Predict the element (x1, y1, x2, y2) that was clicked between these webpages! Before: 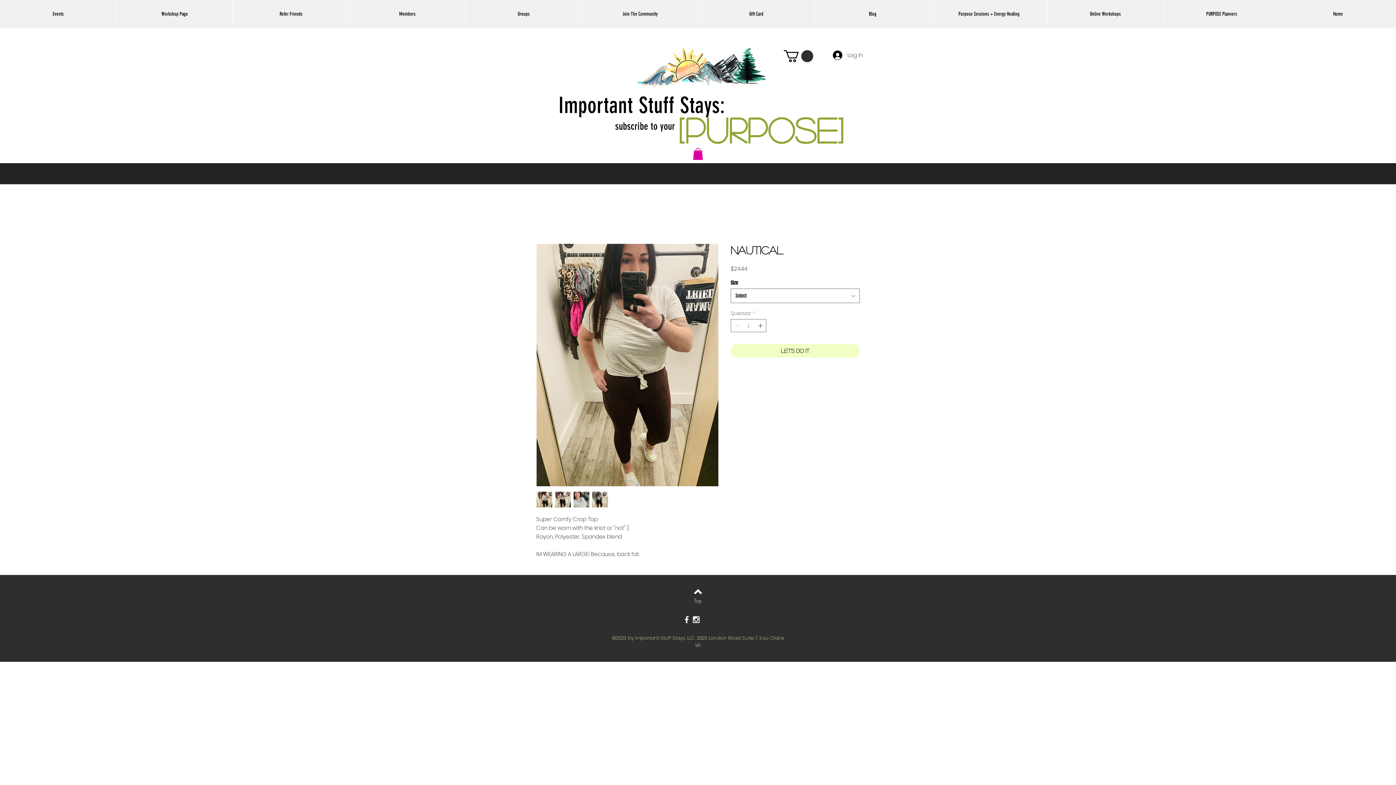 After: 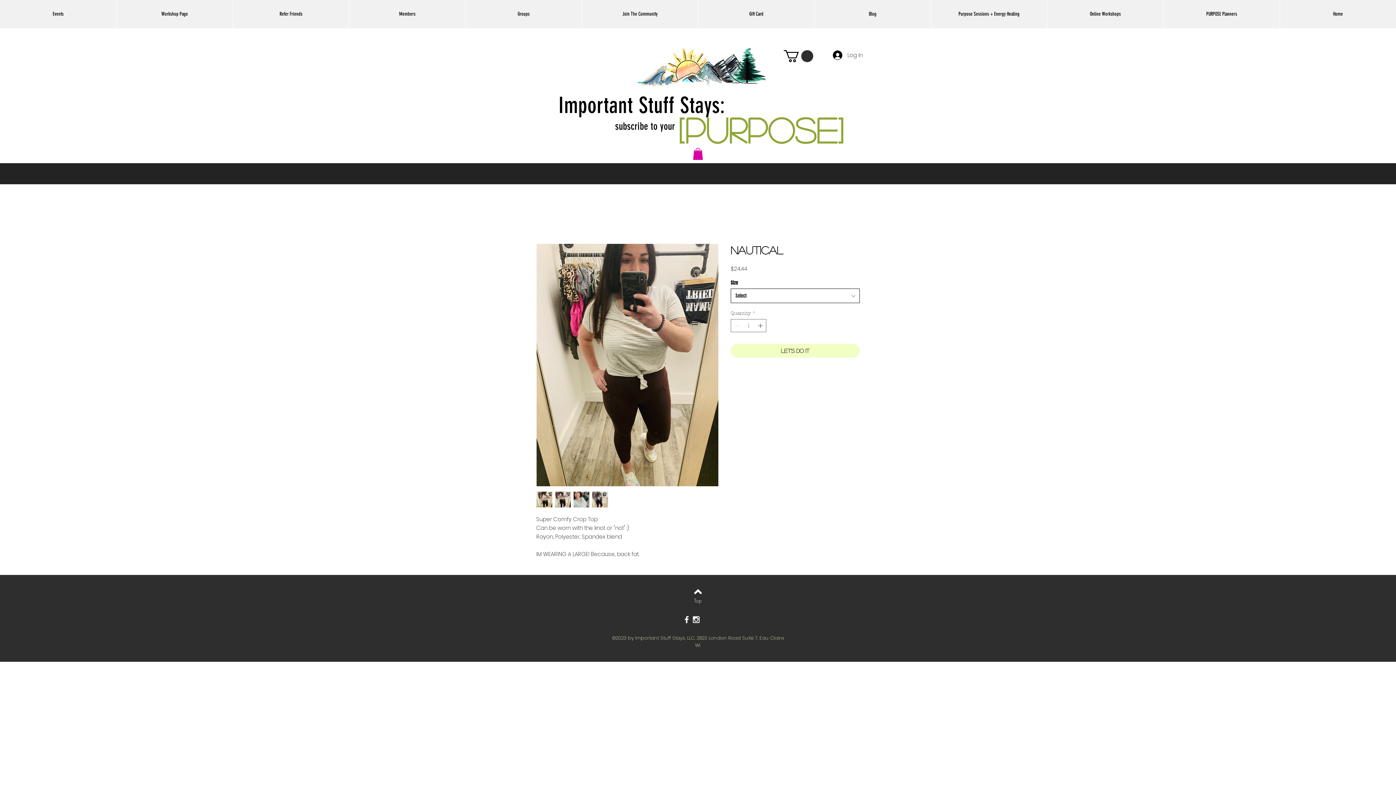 Action: bbox: (730, 288, 860, 303) label: Select